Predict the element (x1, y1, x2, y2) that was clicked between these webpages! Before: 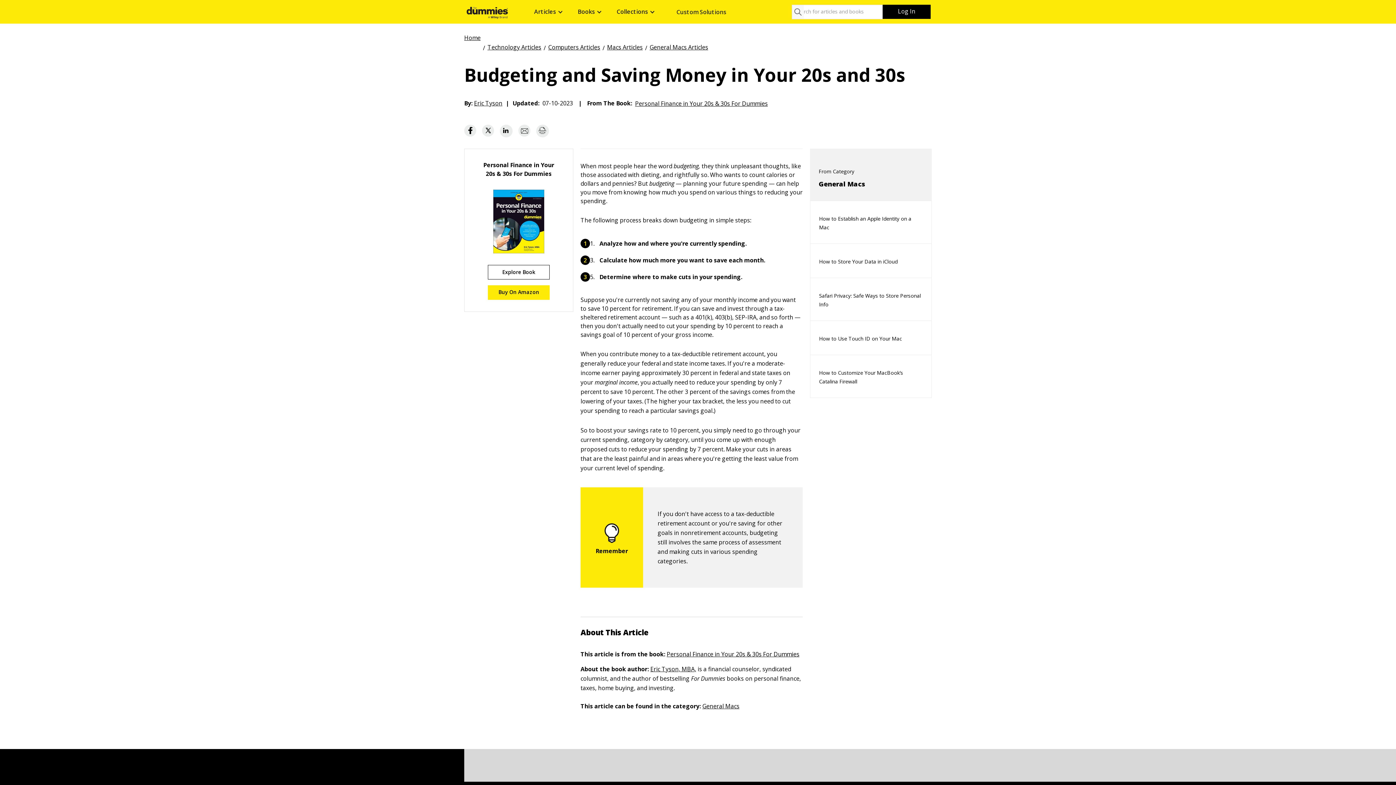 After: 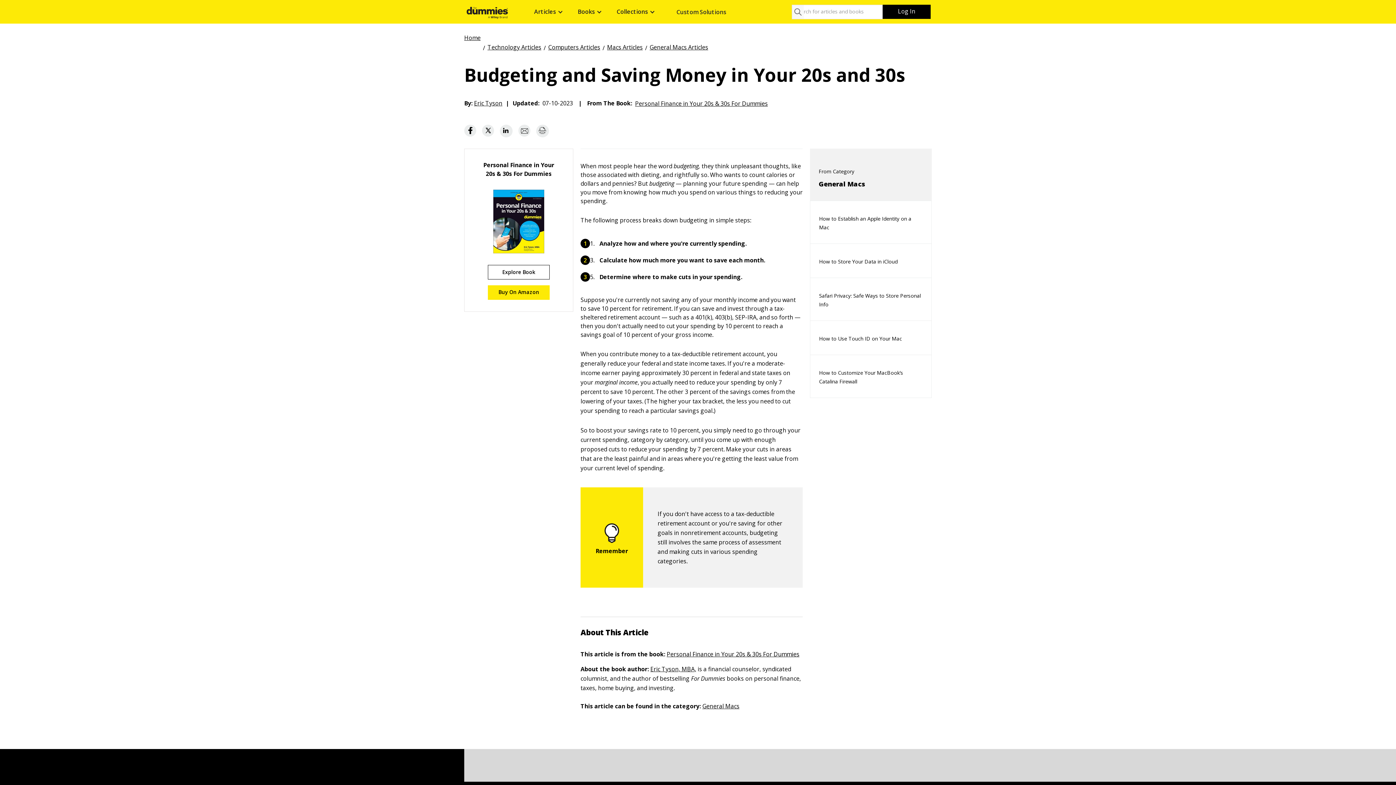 Action: bbox: (488, 285, 549, 300) label: Buy On Amazon